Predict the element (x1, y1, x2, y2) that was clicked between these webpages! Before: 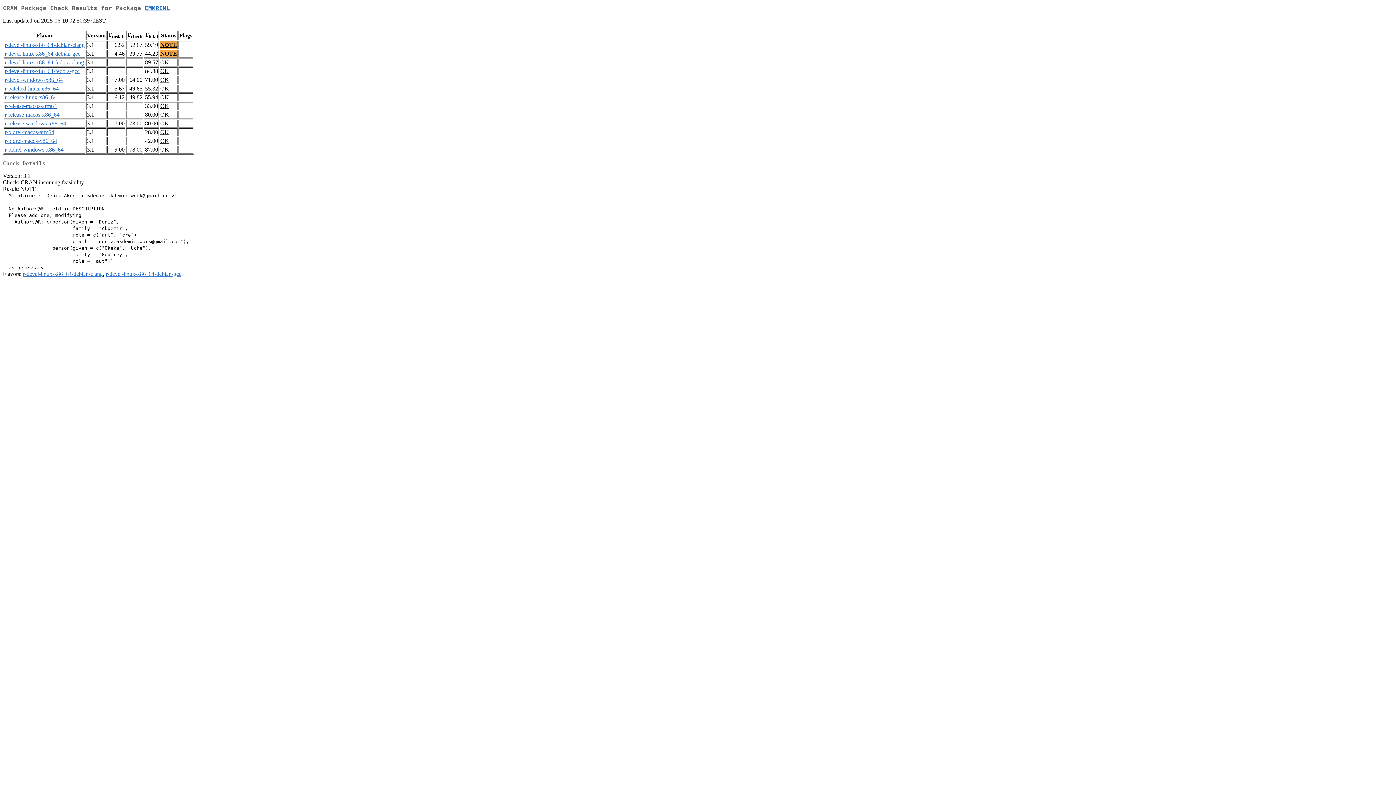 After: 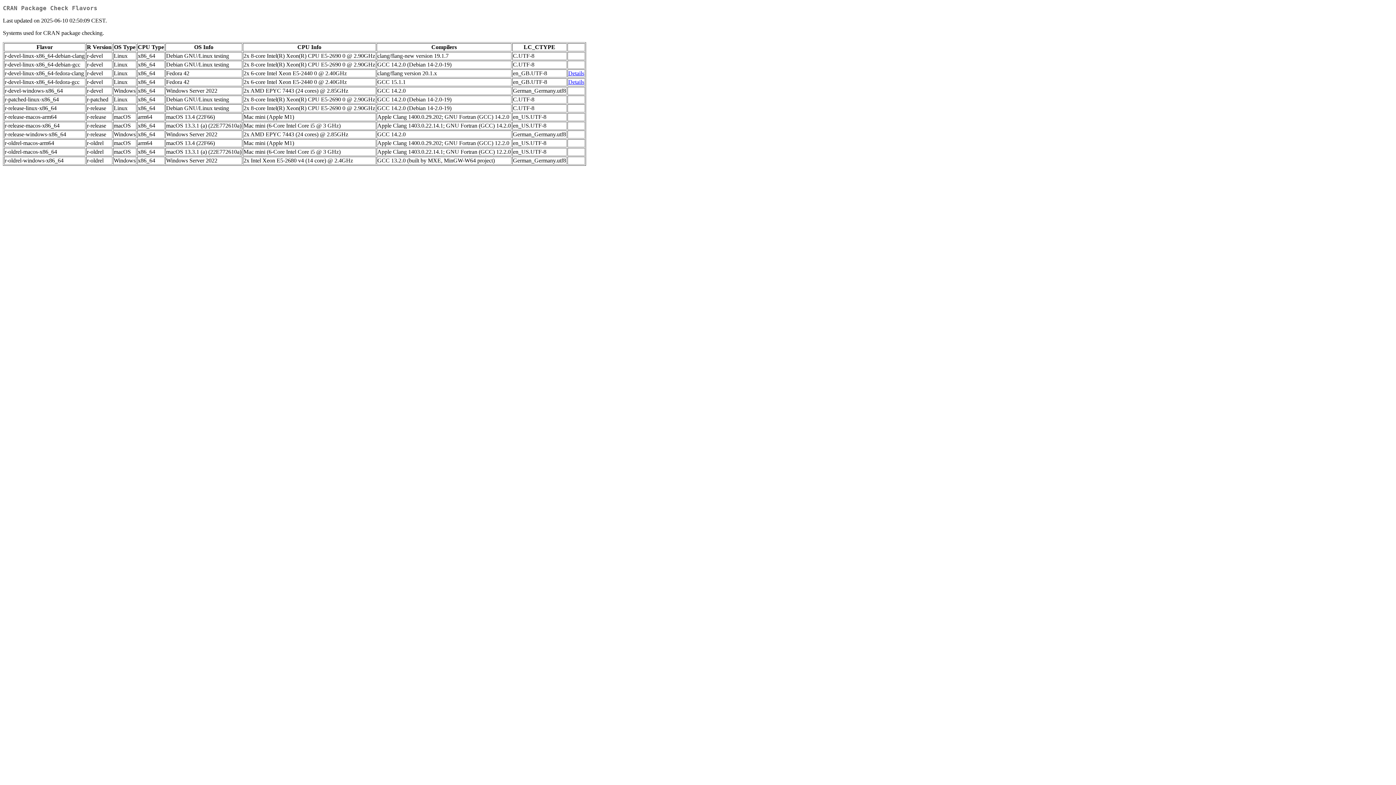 Action: bbox: (4, 85, 58, 91) label: r-patched-linux-x86_64